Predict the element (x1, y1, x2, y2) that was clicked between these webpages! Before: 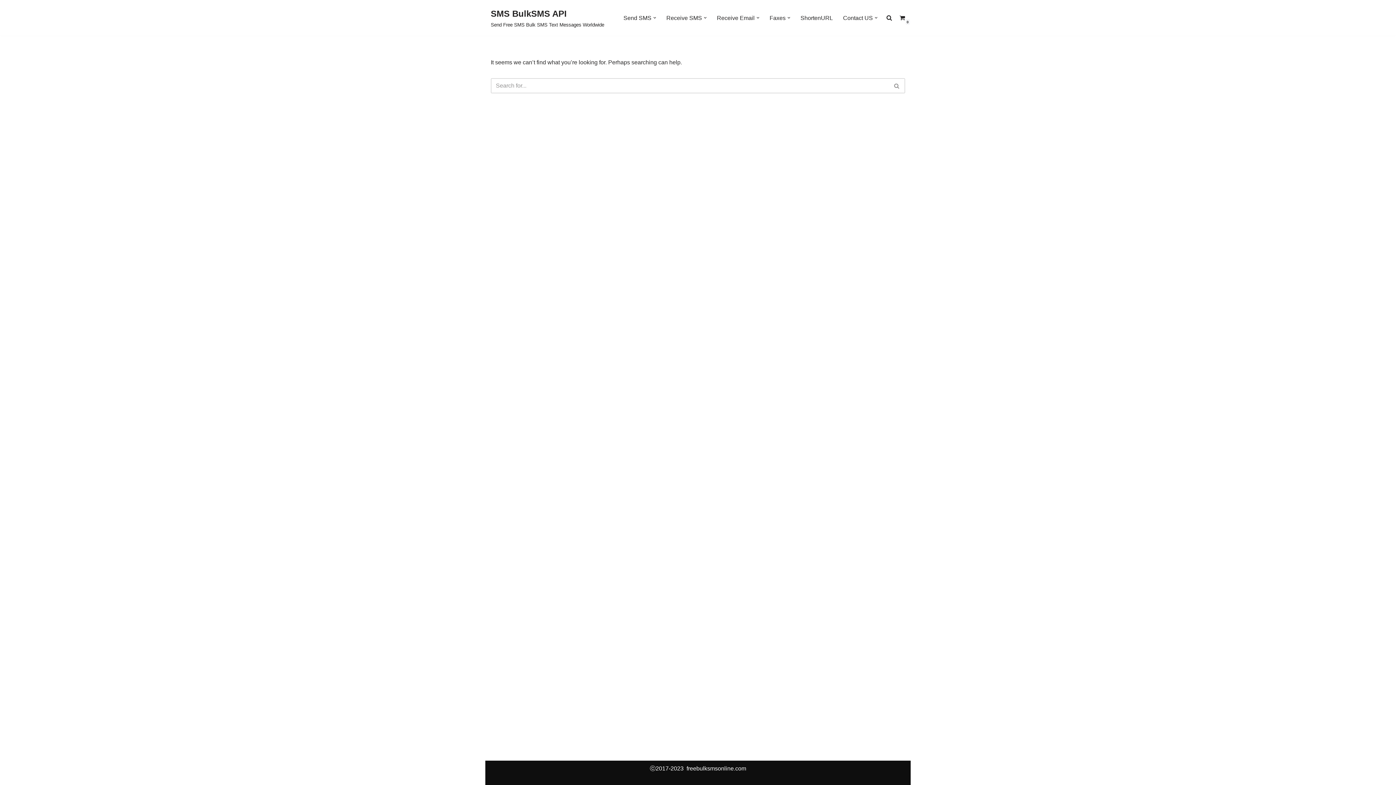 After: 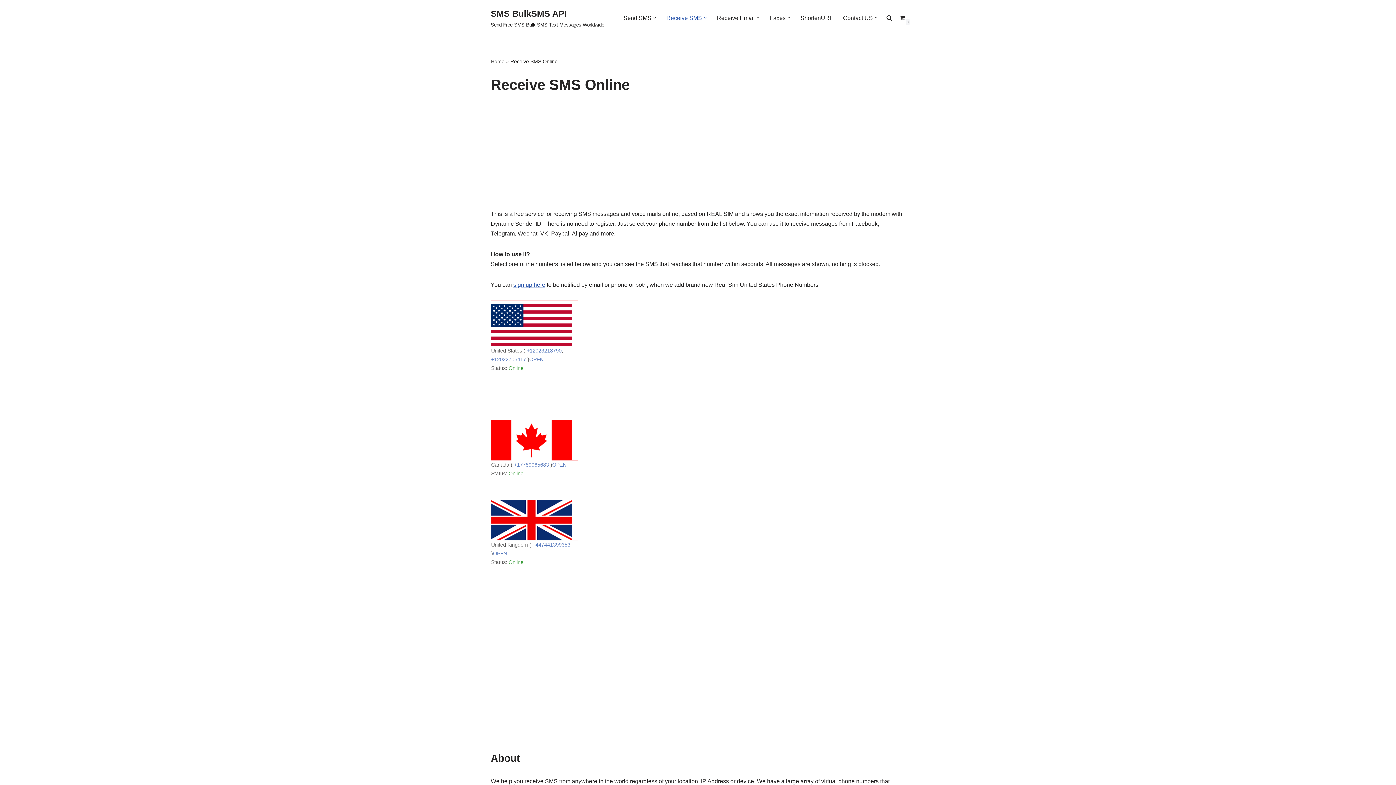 Action: bbox: (666, 13, 702, 22) label: Receive SMS